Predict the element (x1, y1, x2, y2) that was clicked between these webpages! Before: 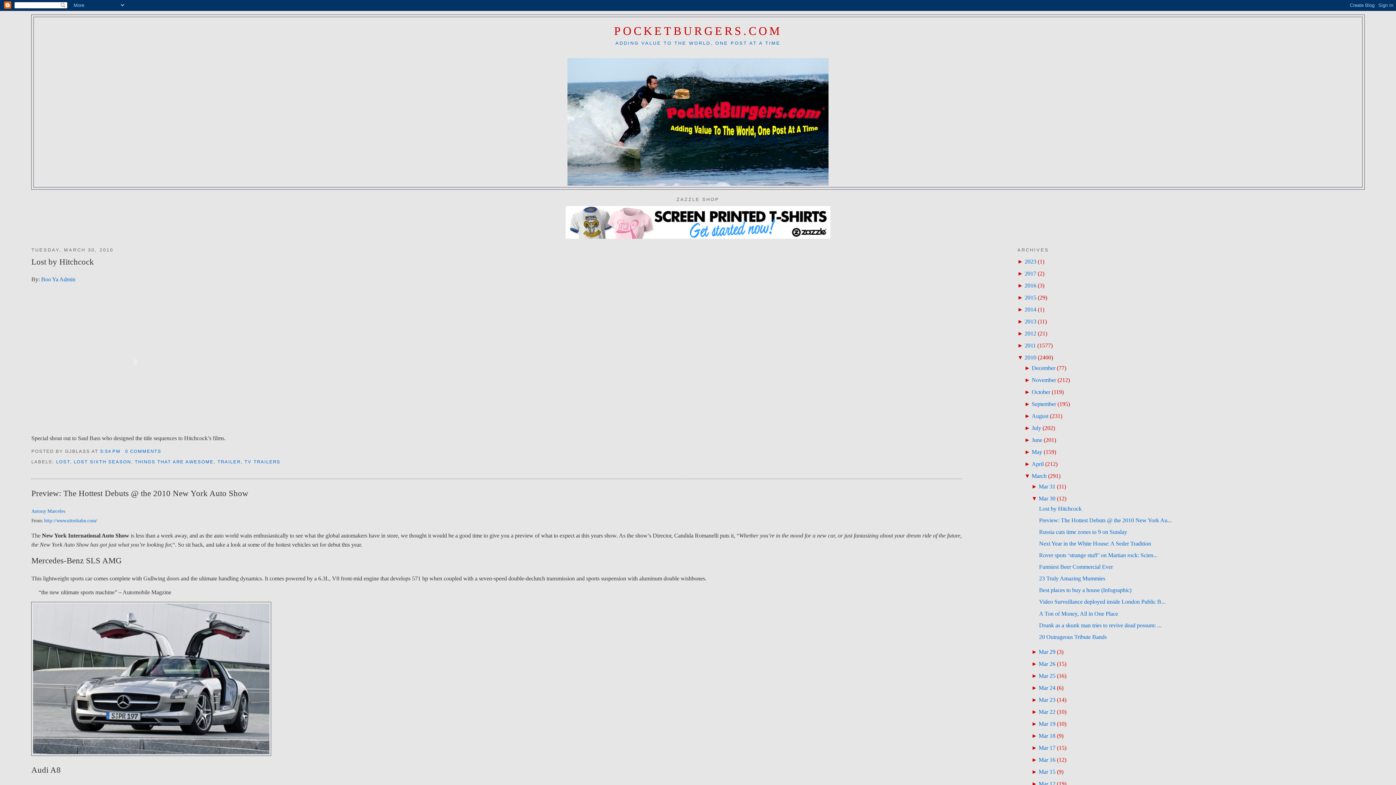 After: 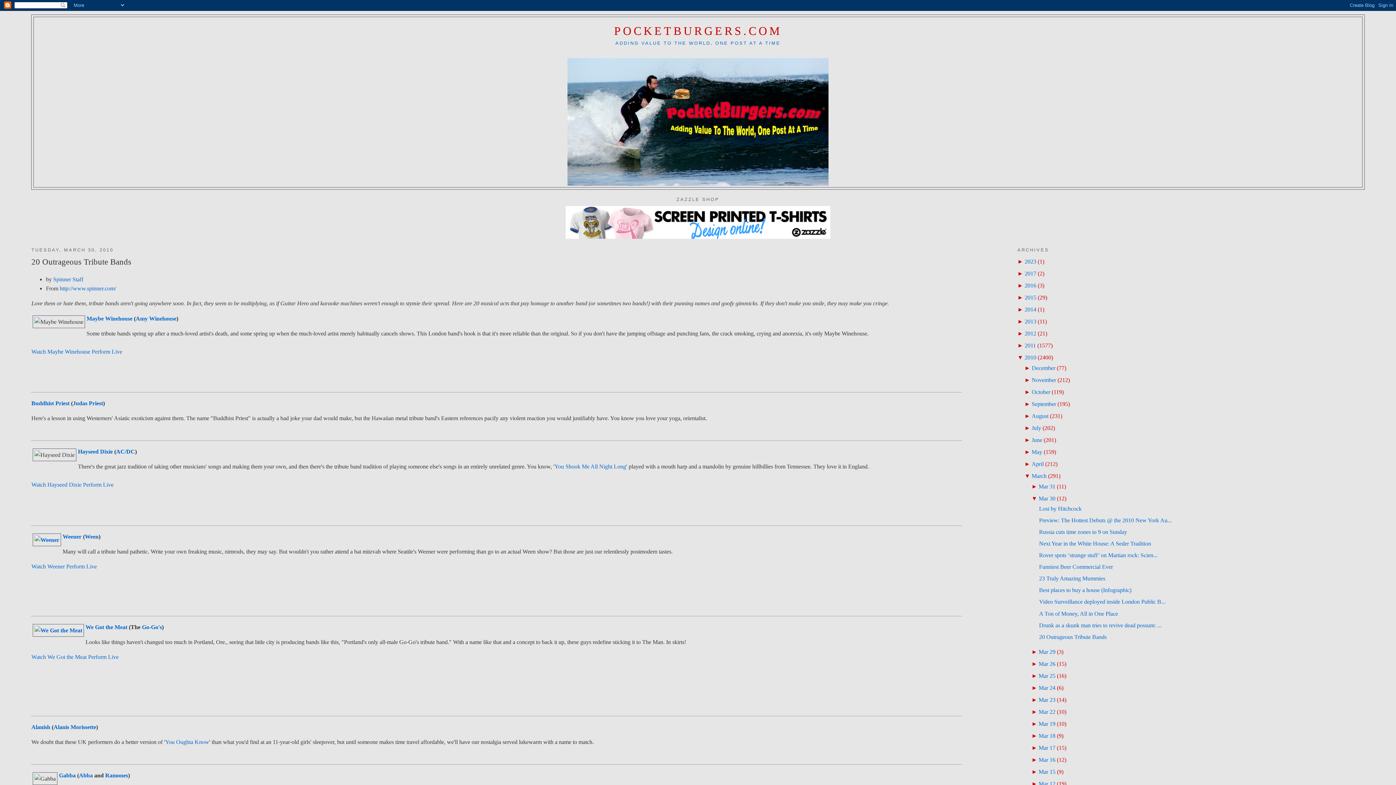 Action: bbox: (1039, 634, 1107, 640) label: 20 Outrageous Tribute Bands